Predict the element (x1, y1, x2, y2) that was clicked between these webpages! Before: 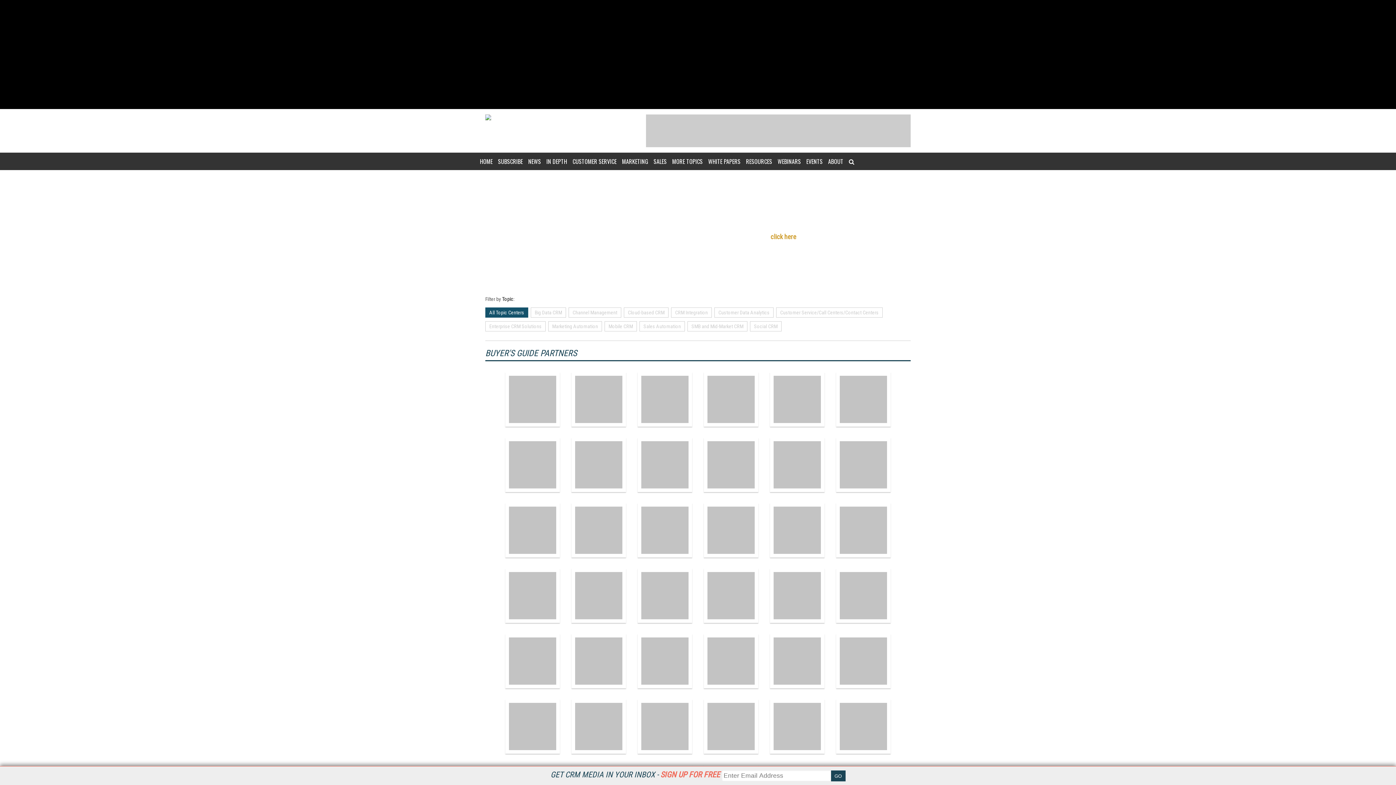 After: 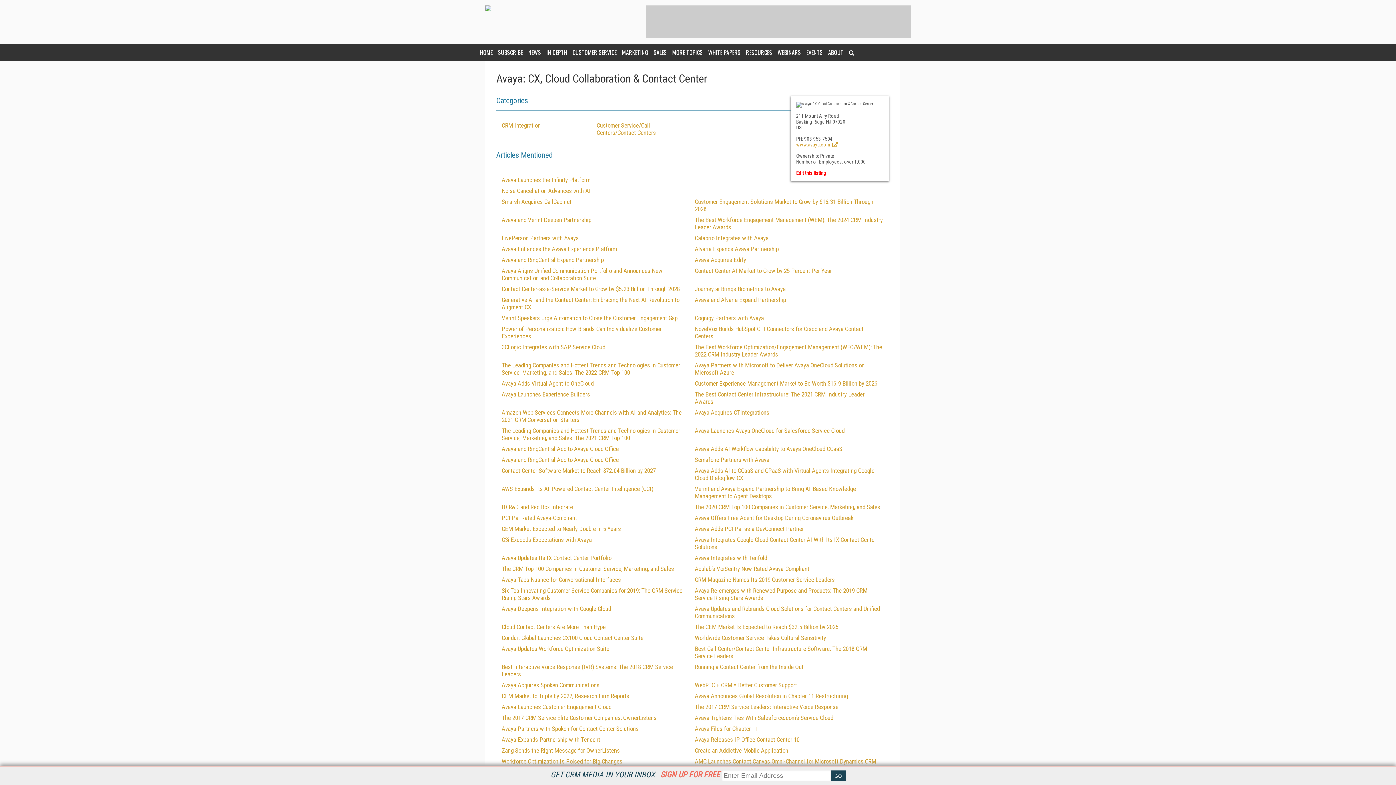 Action: bbox: (773, 503, 821, 557)